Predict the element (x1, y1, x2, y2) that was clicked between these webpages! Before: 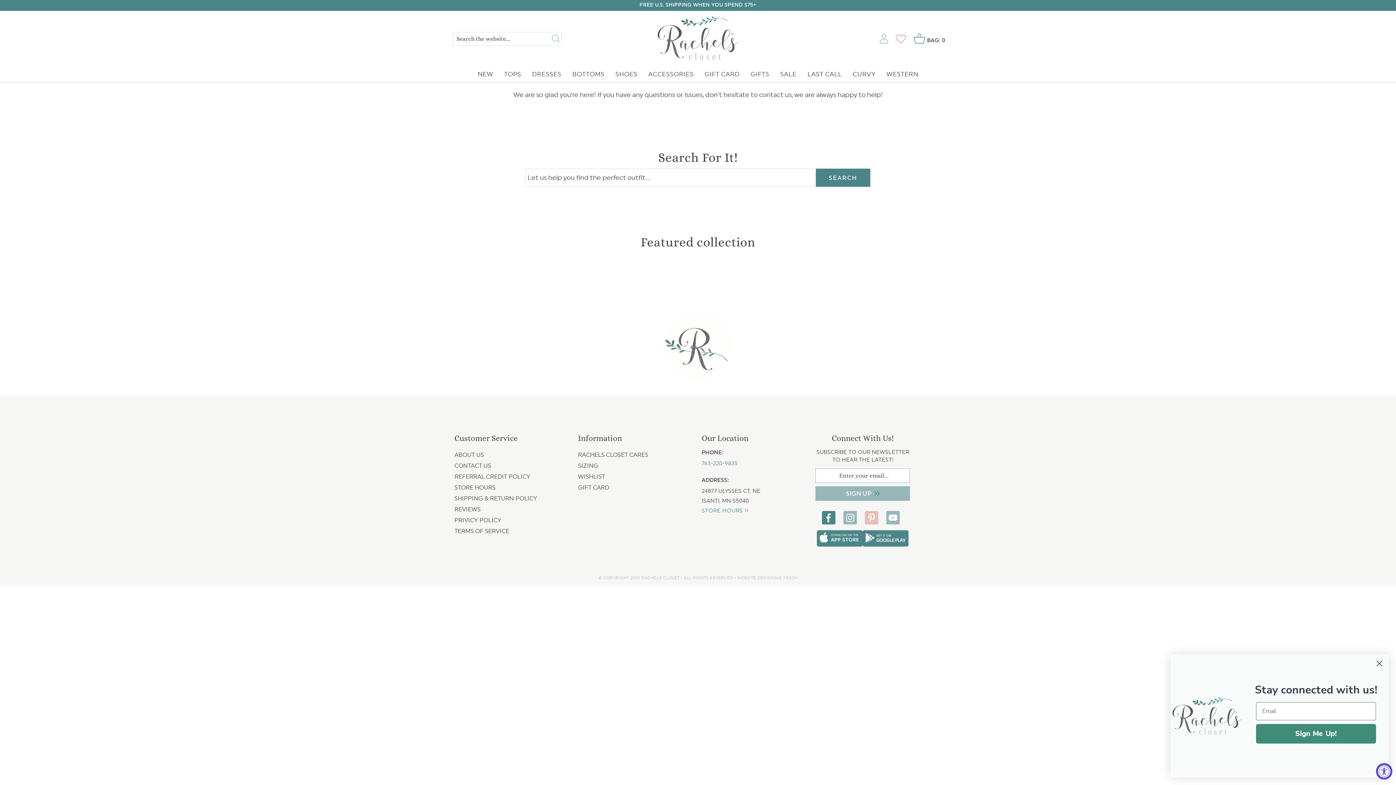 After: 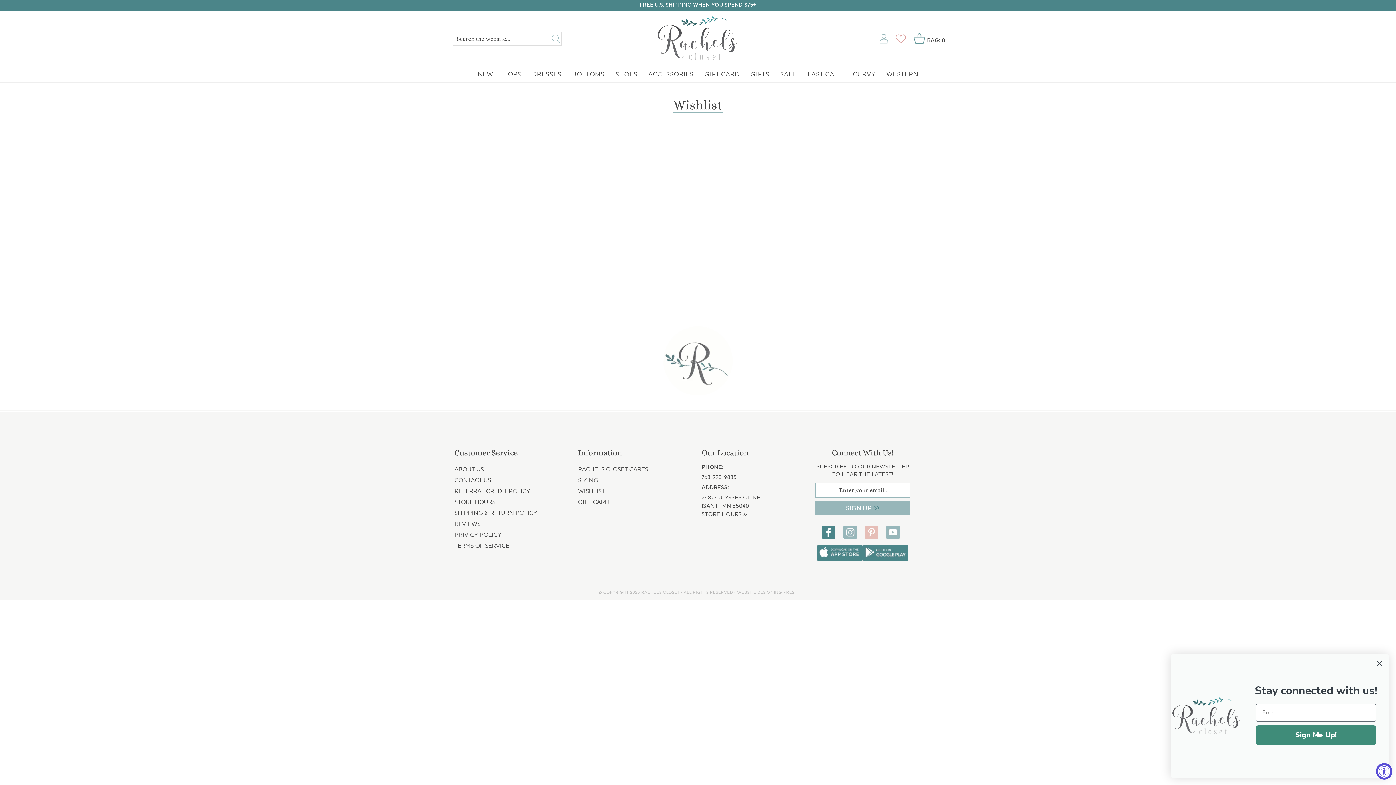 Action: label: WISHLIST bbox: (578, 470, 694, 483)